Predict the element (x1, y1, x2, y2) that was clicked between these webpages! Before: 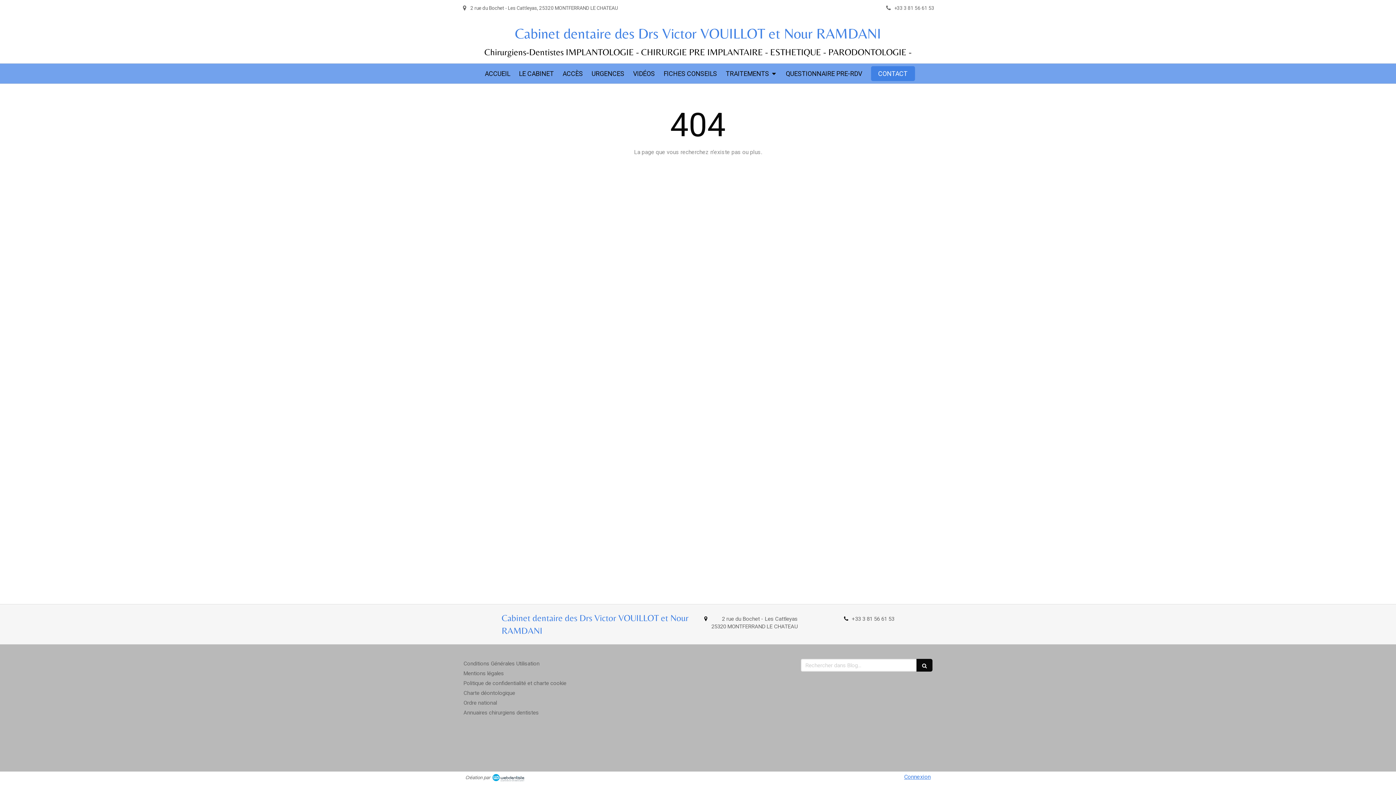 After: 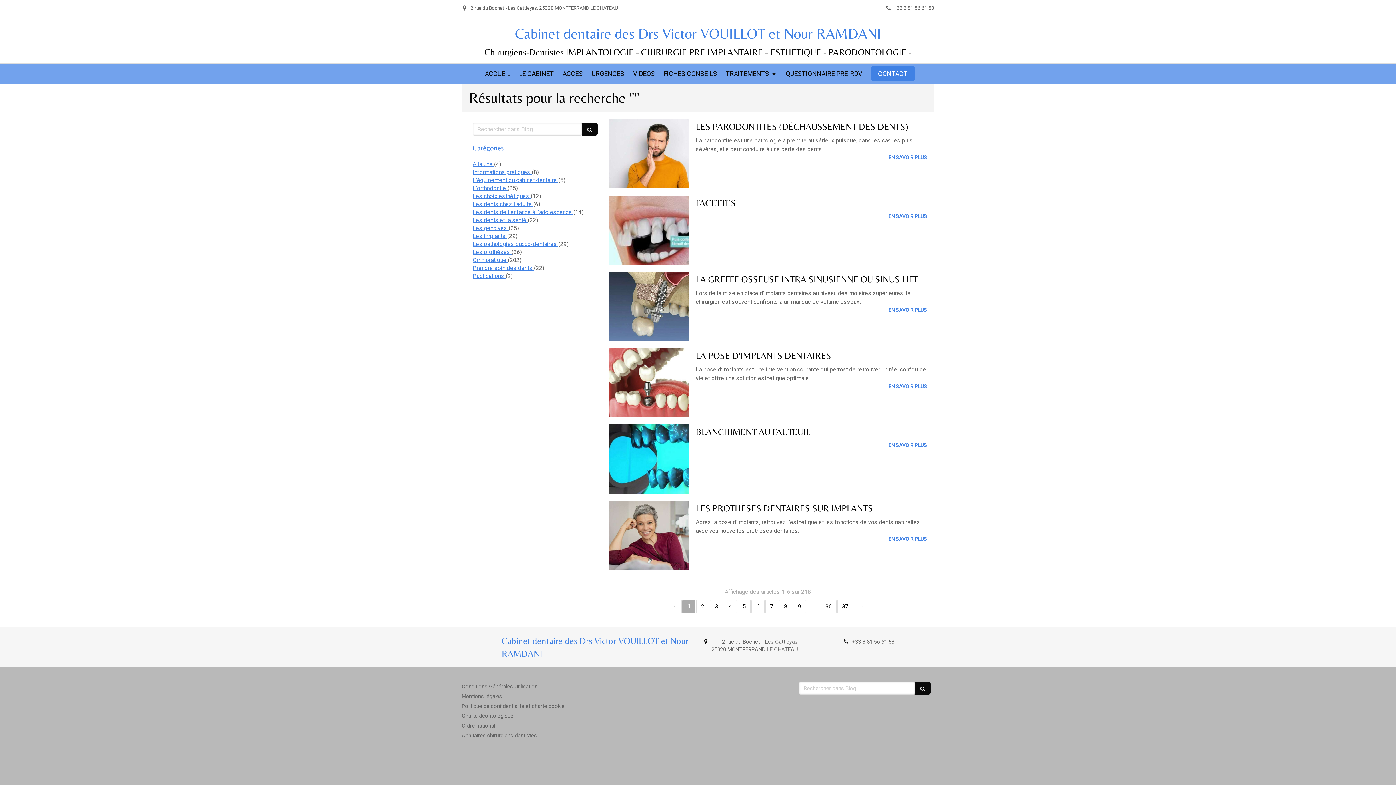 Action: bbox: (916, 659, 932, 672)